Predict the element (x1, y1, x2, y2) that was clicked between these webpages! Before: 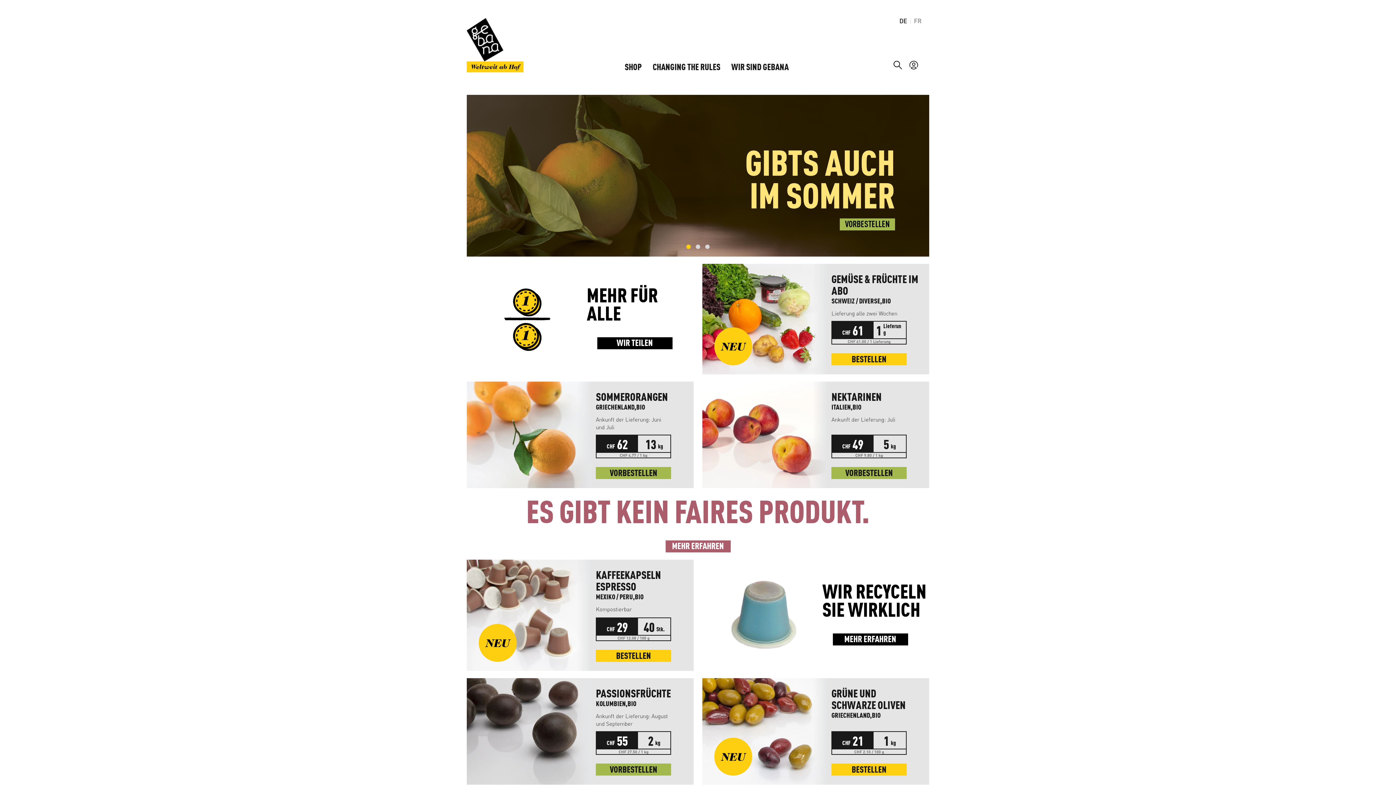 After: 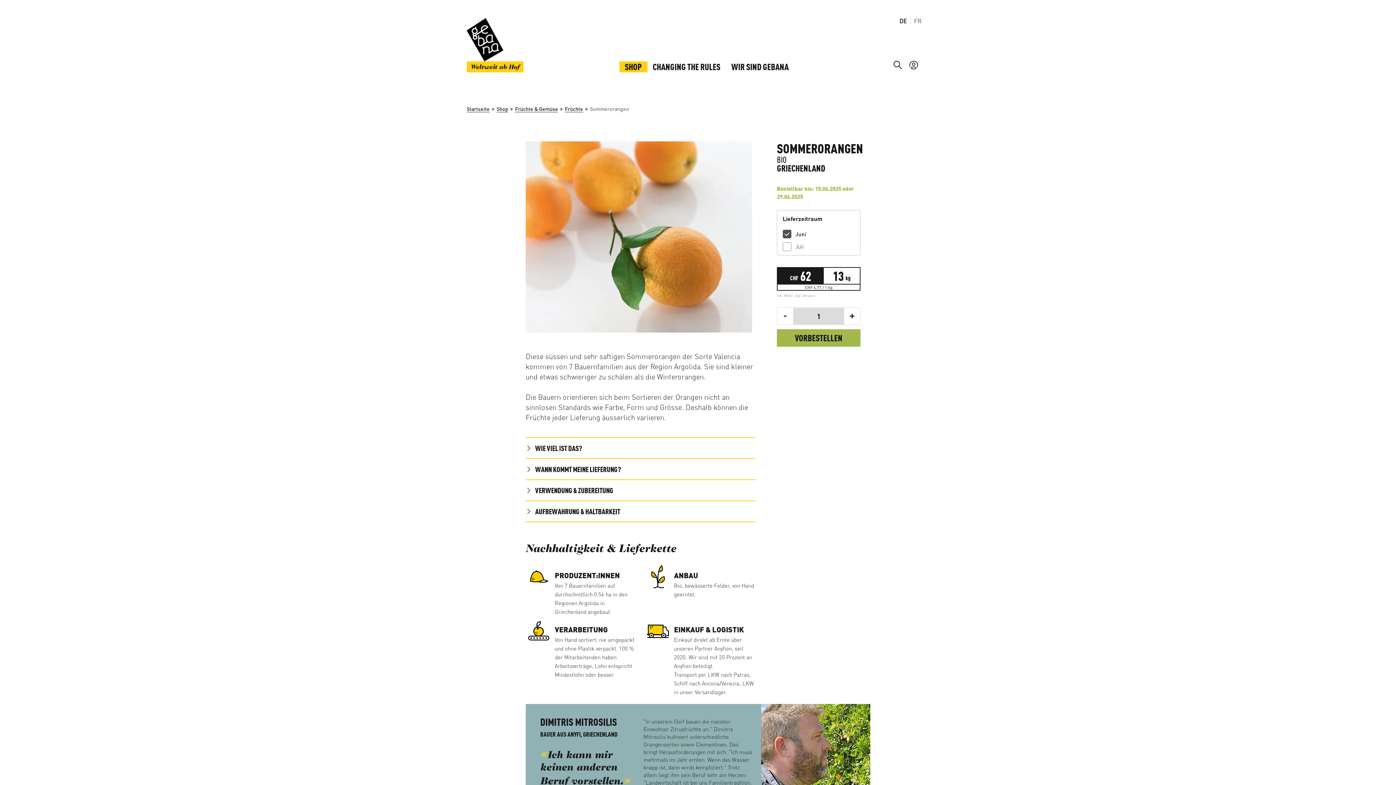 Action: bbox: (466, 381, 591, 488)